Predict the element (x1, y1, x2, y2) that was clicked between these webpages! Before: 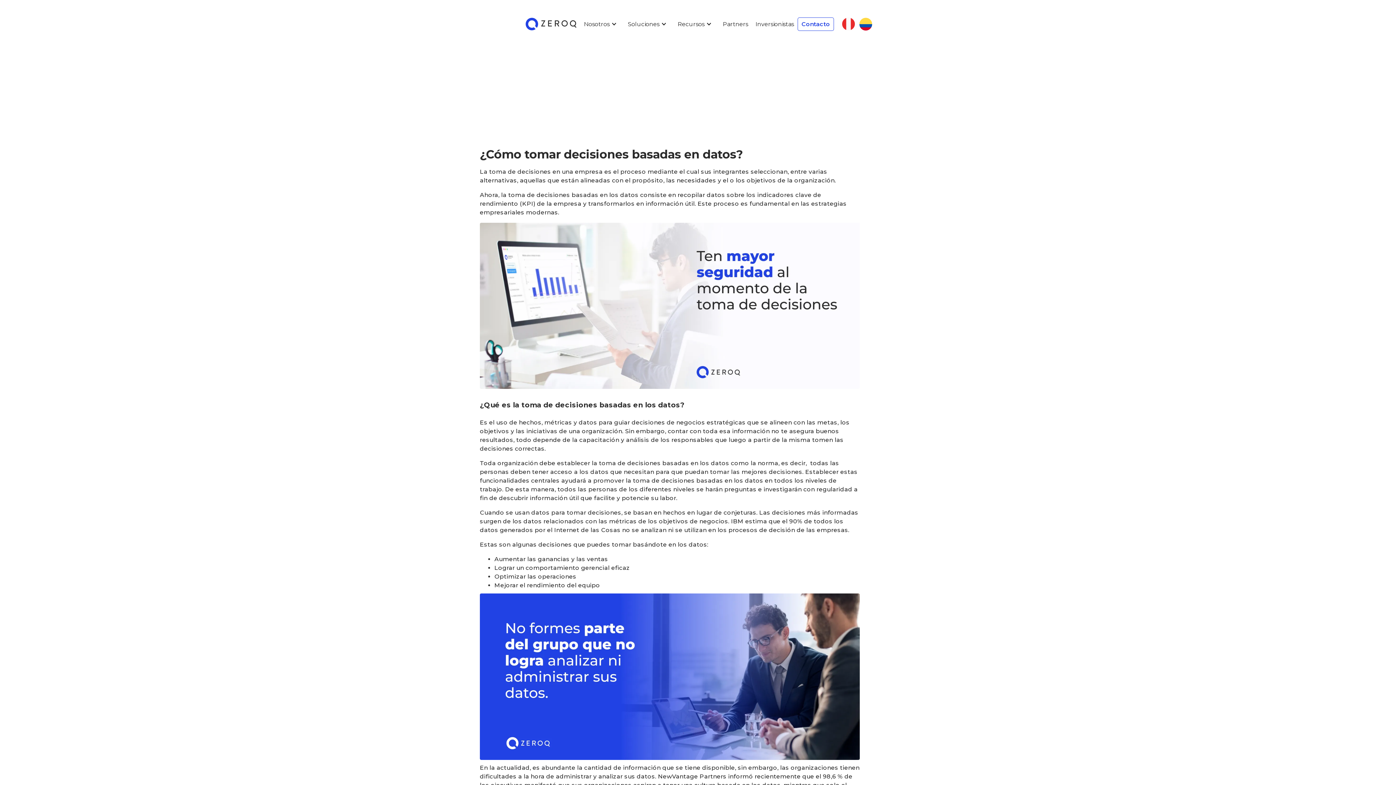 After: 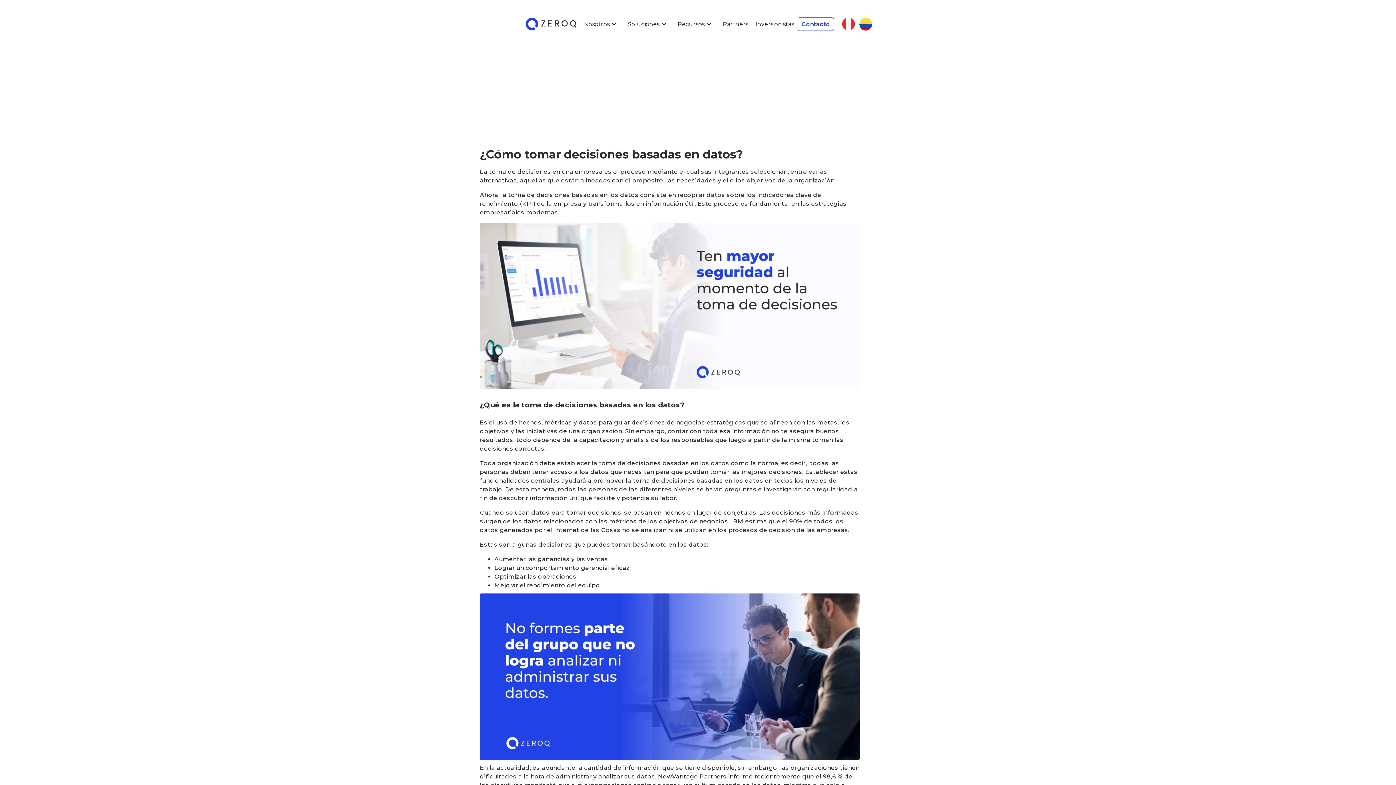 Action: bbox: (834, 5, 856, 42)